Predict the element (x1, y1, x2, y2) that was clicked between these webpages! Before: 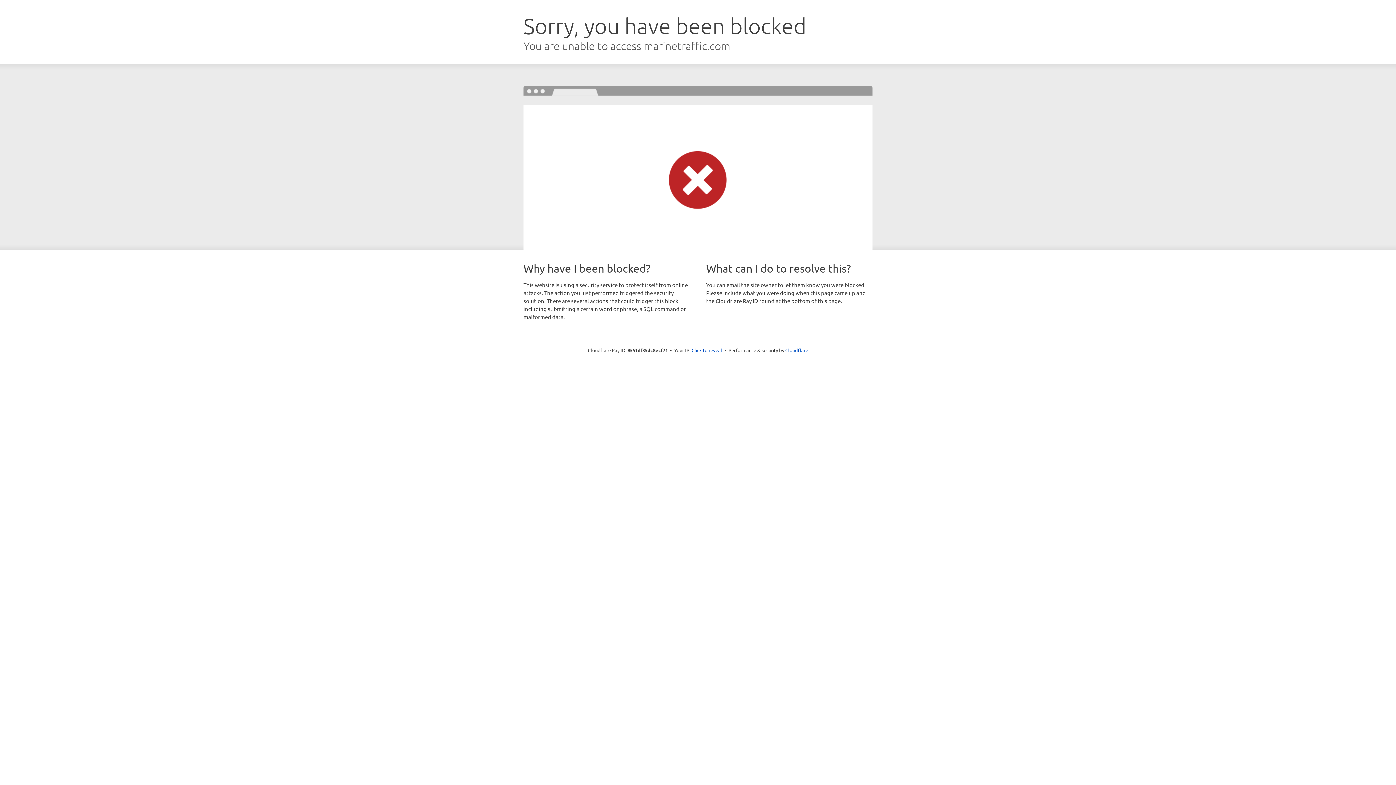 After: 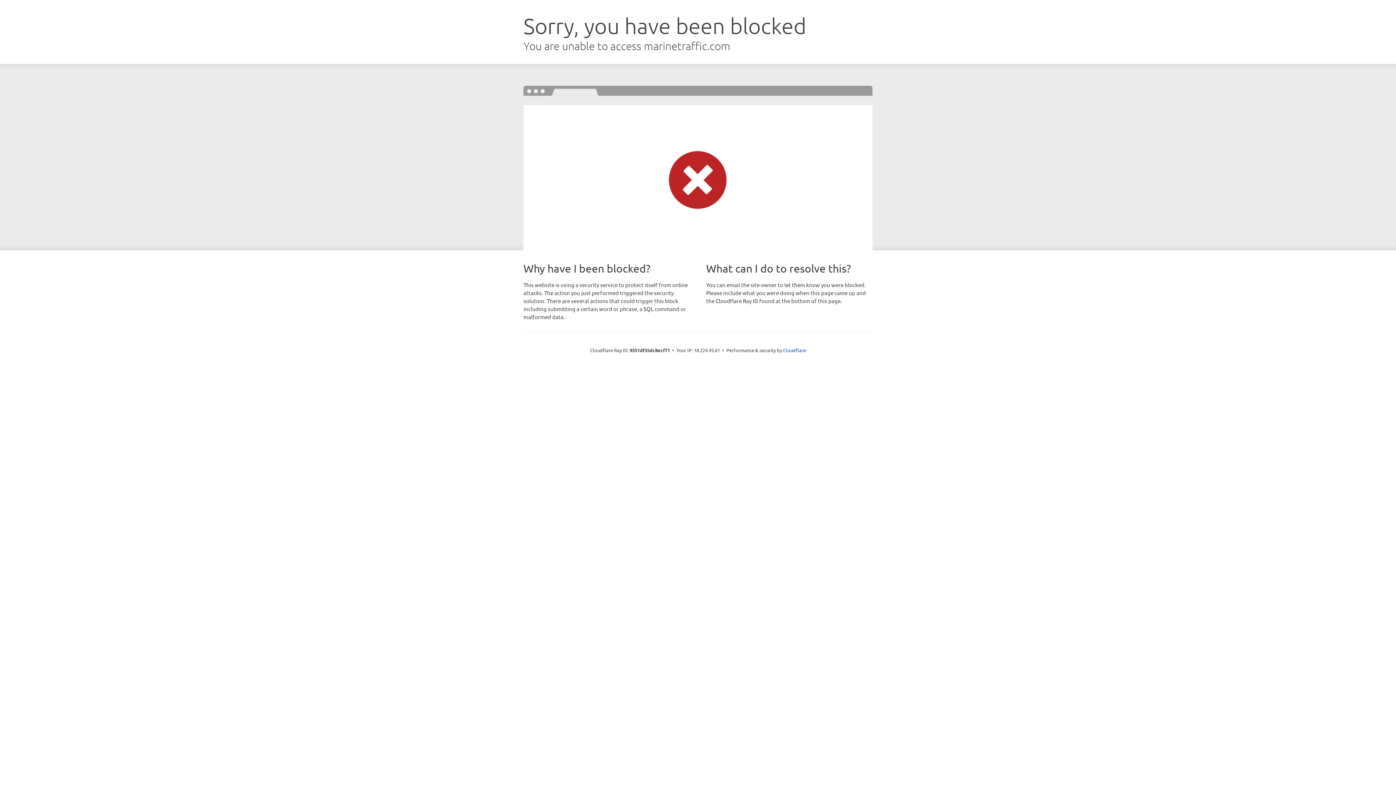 Action: label: Click to reveal bbox: (691, 346, 722, 353)